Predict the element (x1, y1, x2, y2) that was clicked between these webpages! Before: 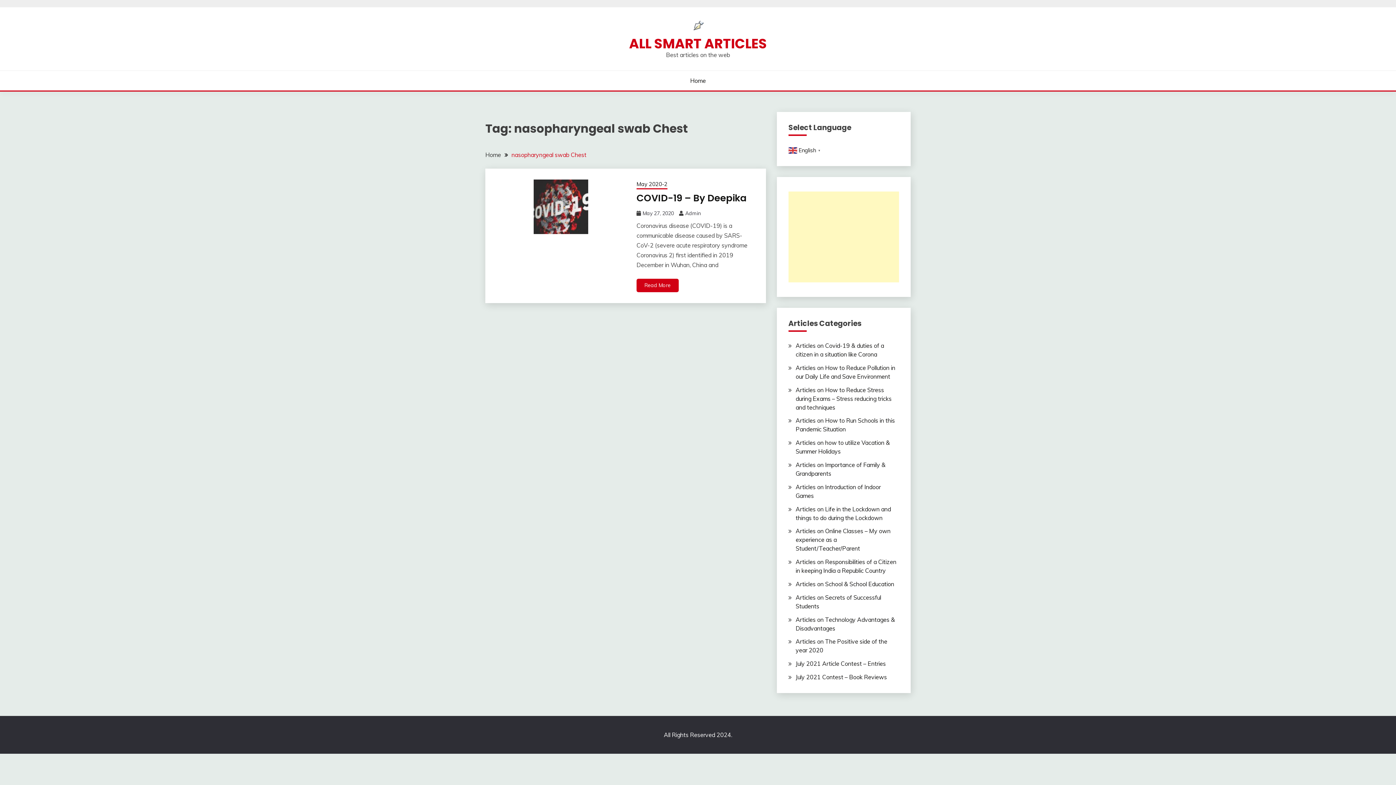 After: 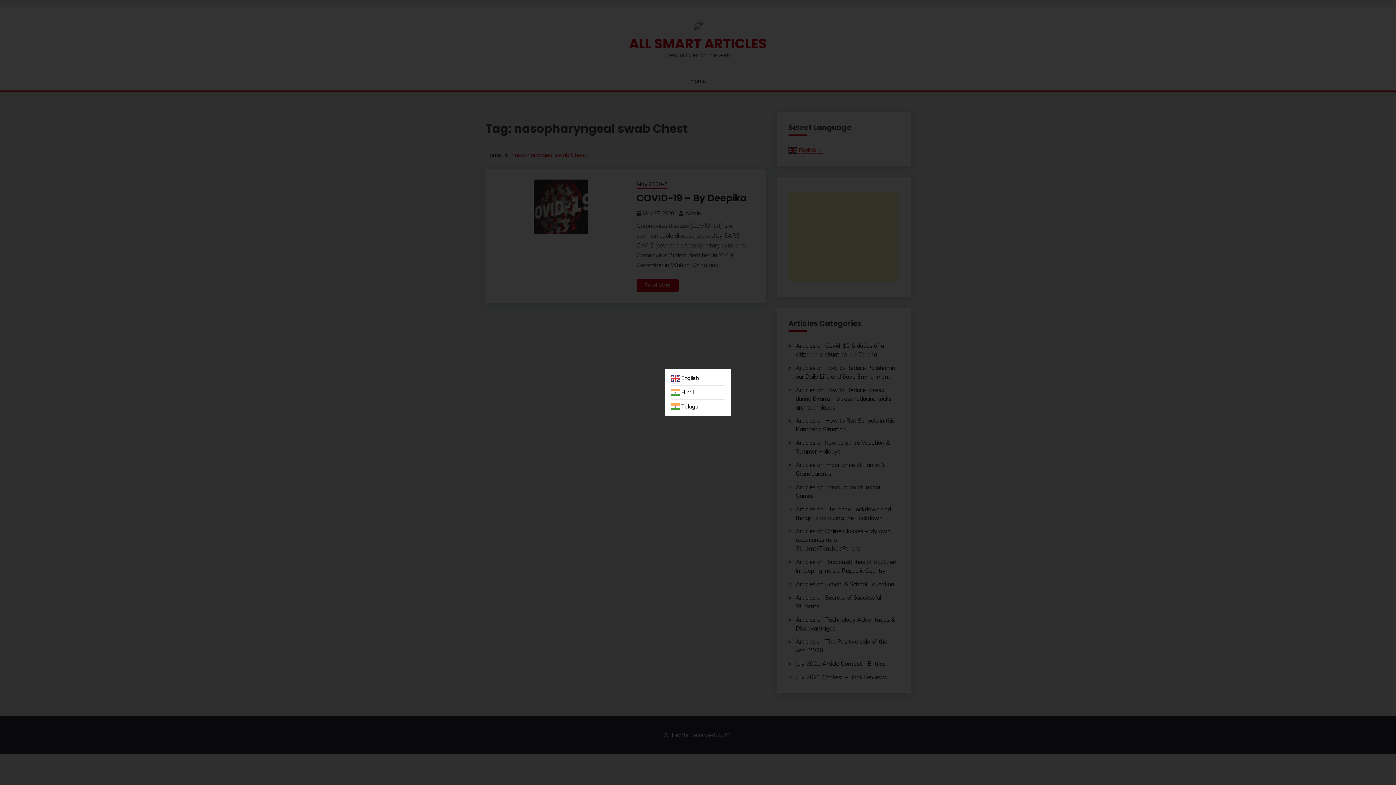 Action: bbox: (788, 146, 822, 153) label:  English▼